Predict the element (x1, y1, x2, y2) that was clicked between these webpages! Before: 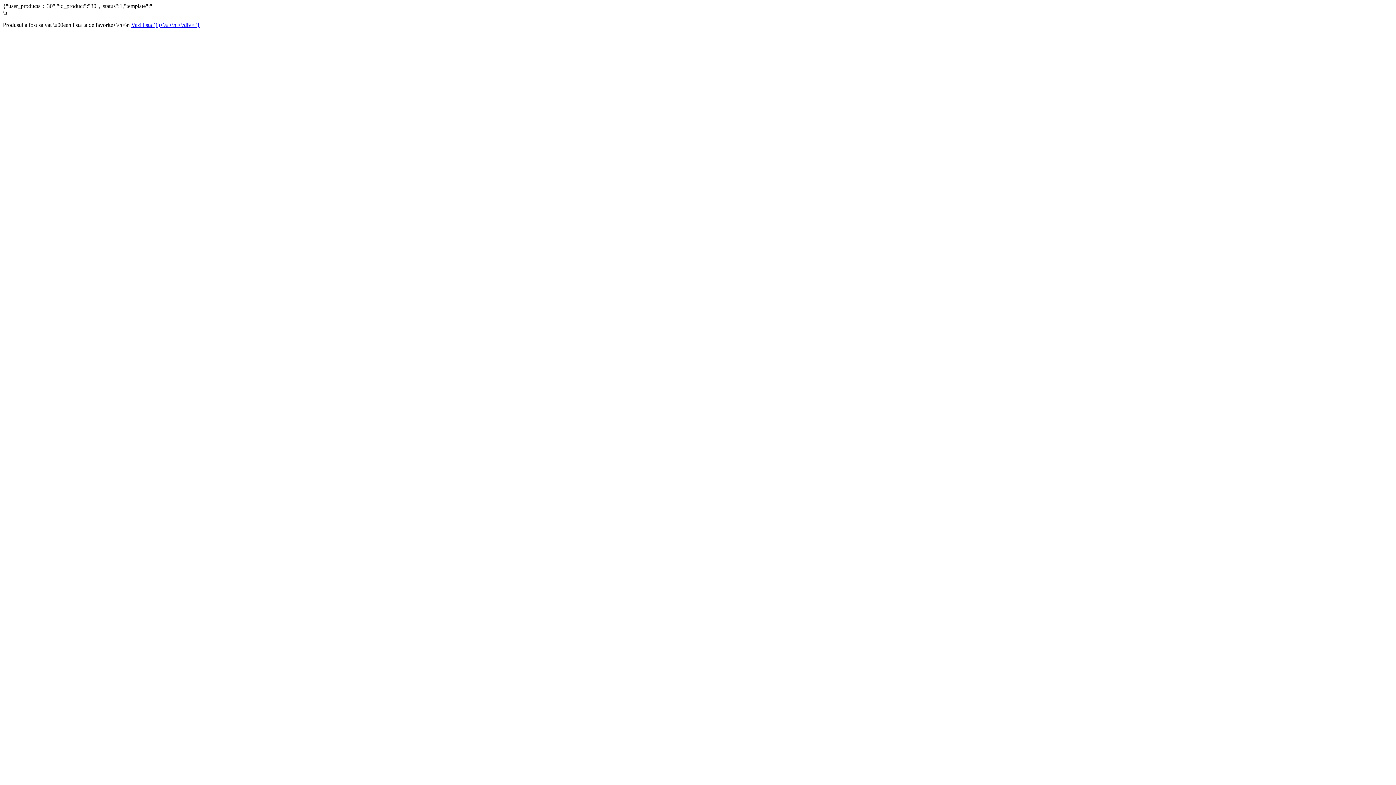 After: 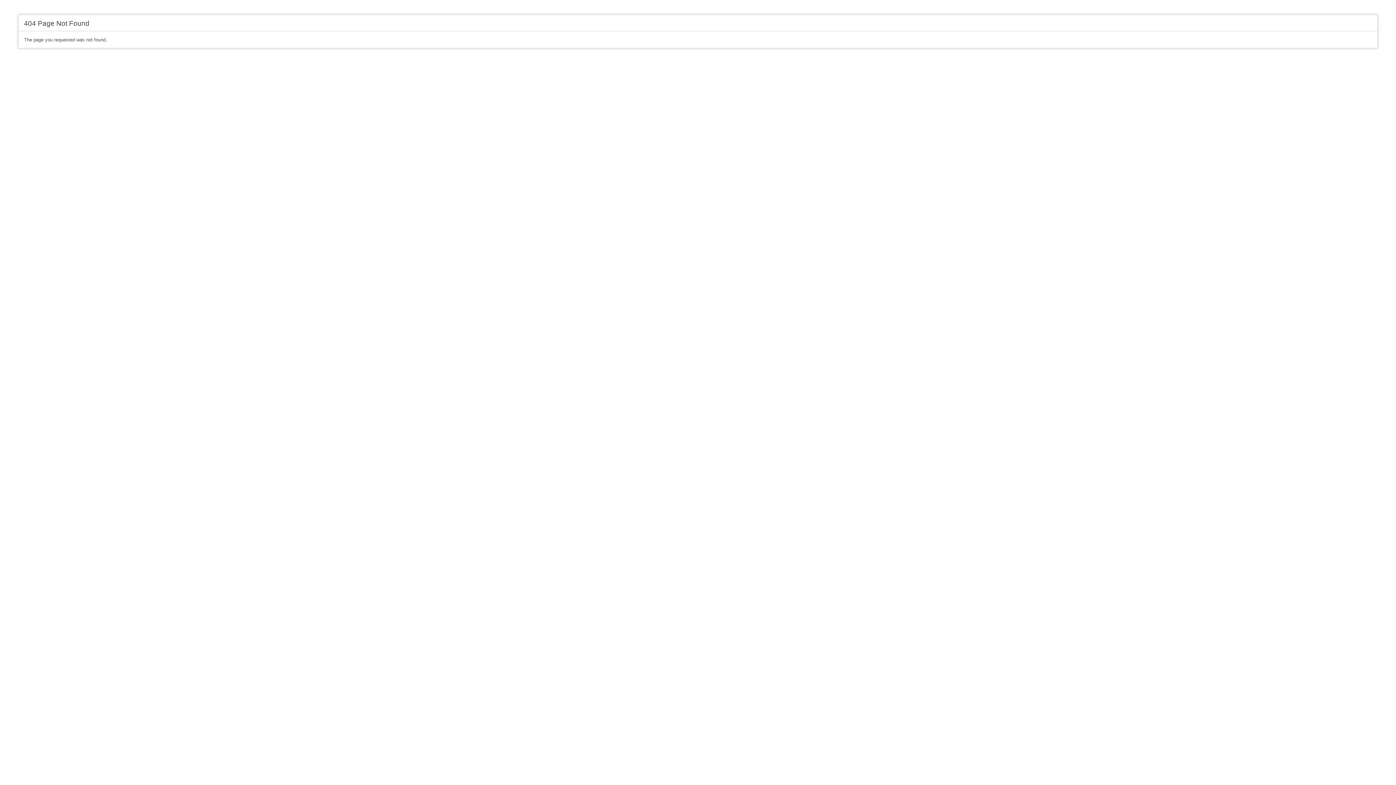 Action: label: Vezi lista (1)<\/a>\n <\/div>"} bbox: (131, 21, 200, 28)